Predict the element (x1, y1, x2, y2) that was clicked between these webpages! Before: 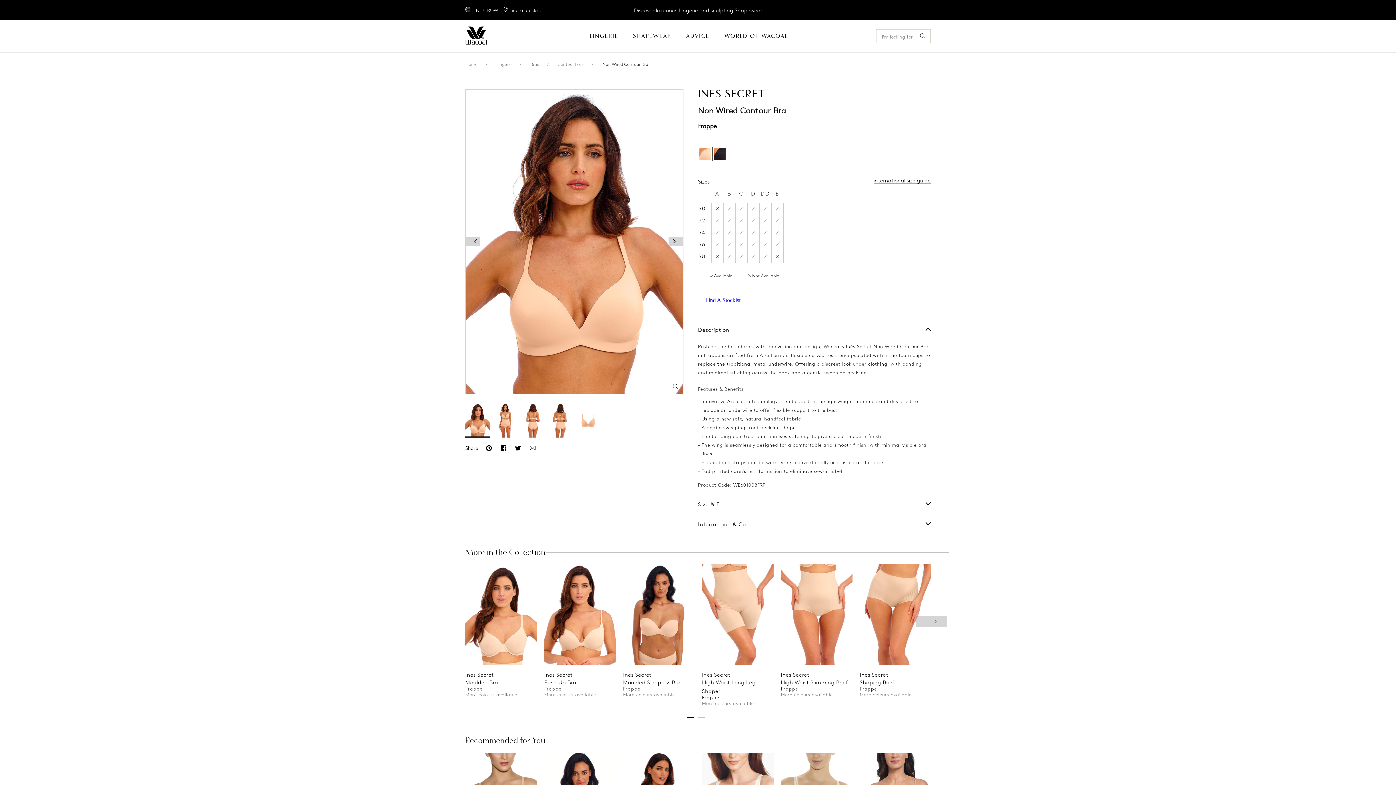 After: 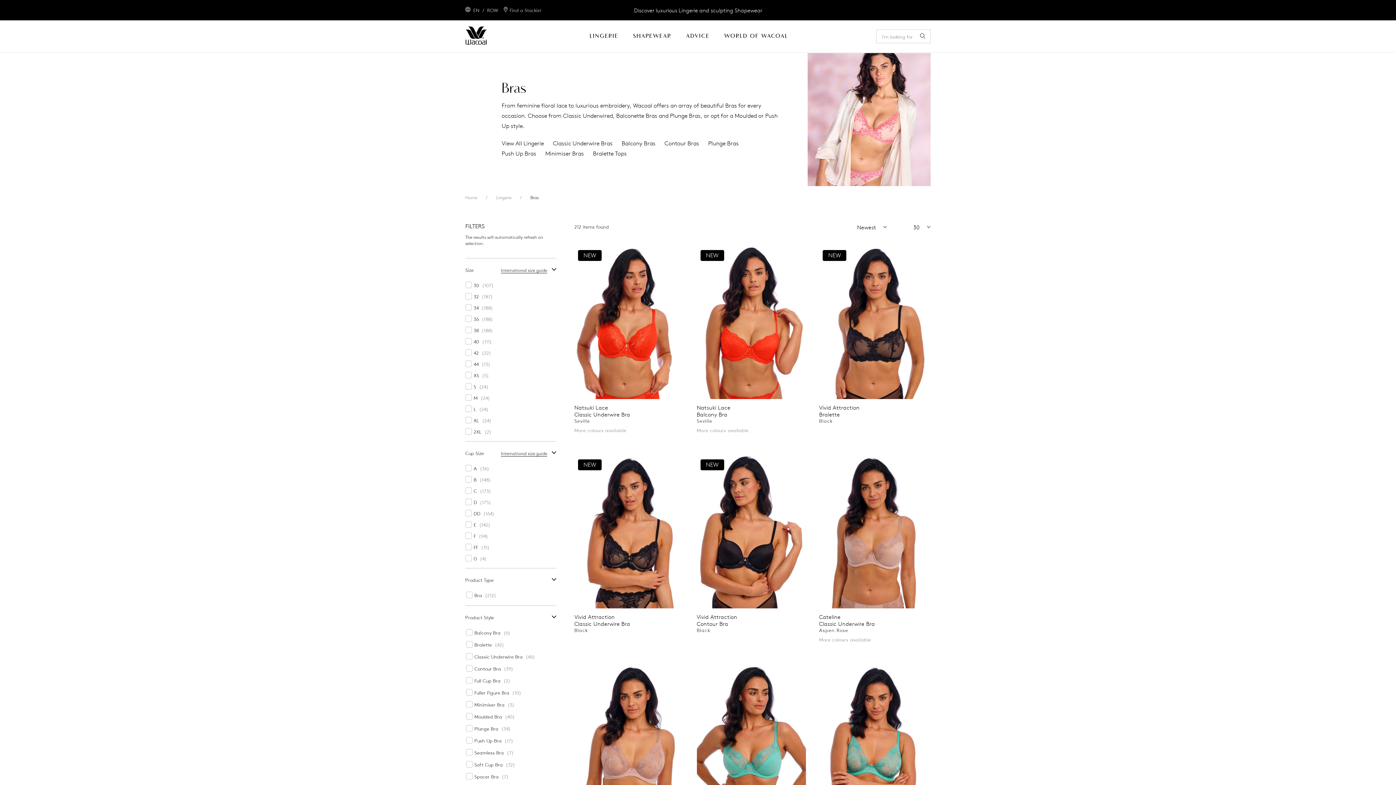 Action: label: Bras bbox: (530, 61, 538, 66)